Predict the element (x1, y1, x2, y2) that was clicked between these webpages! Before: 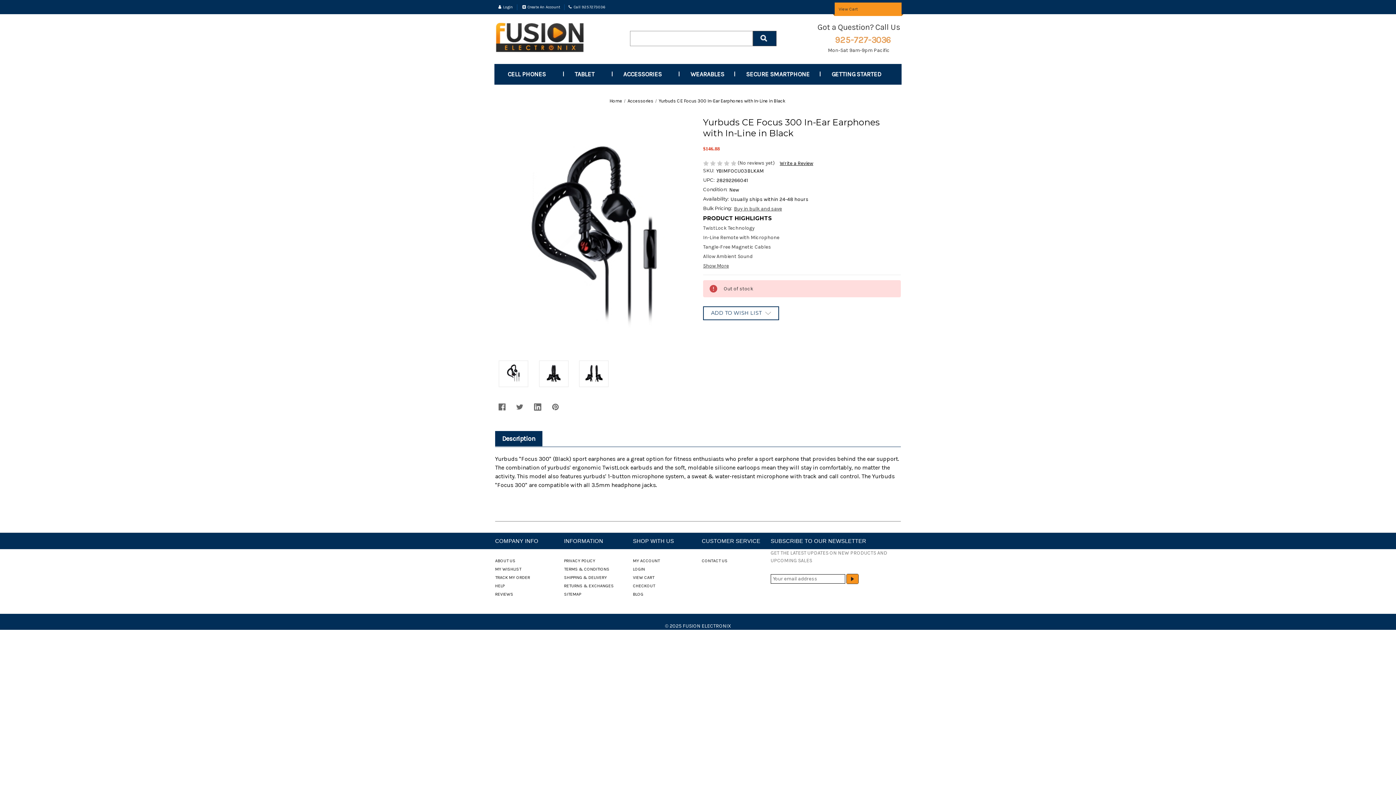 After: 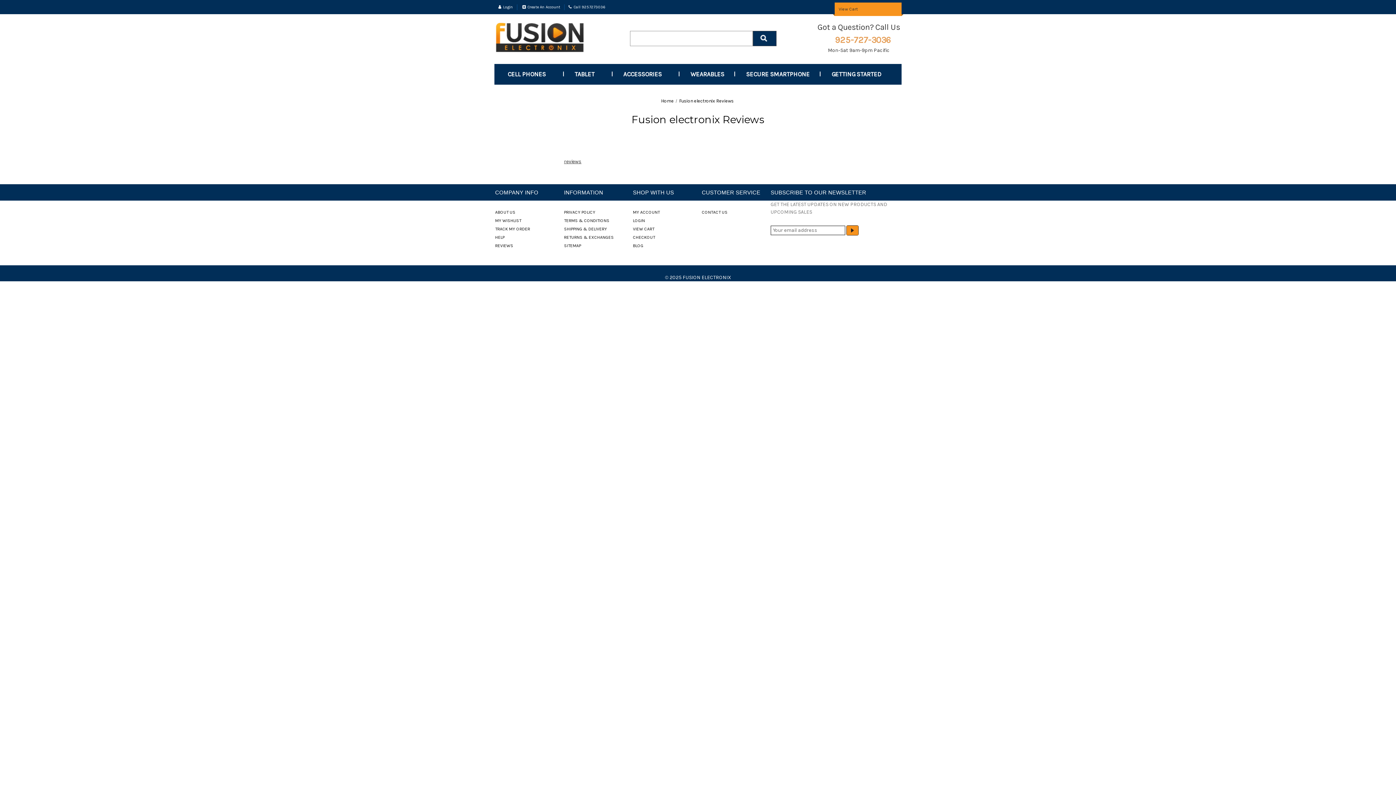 Action: bbox: (495, 591, 513, 597) label: REVIEWS